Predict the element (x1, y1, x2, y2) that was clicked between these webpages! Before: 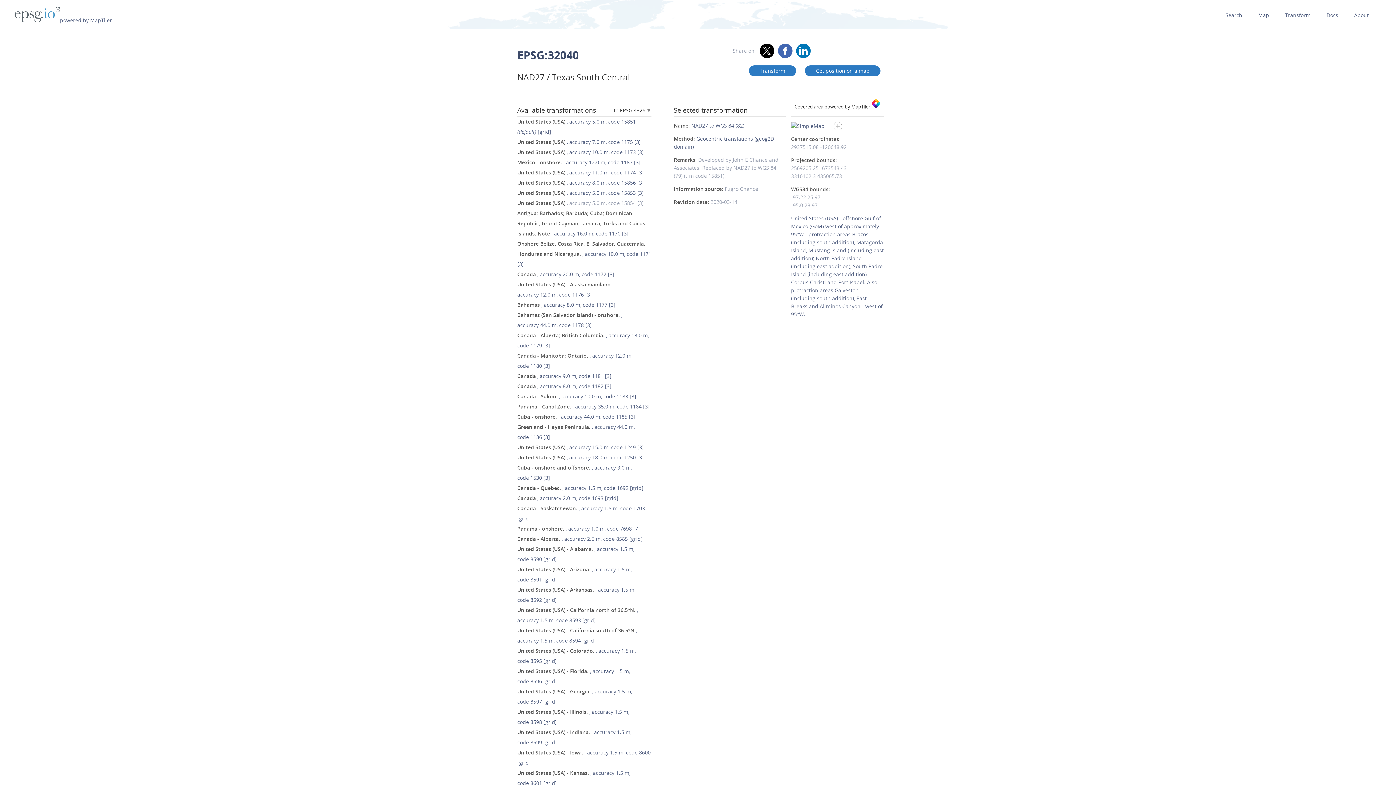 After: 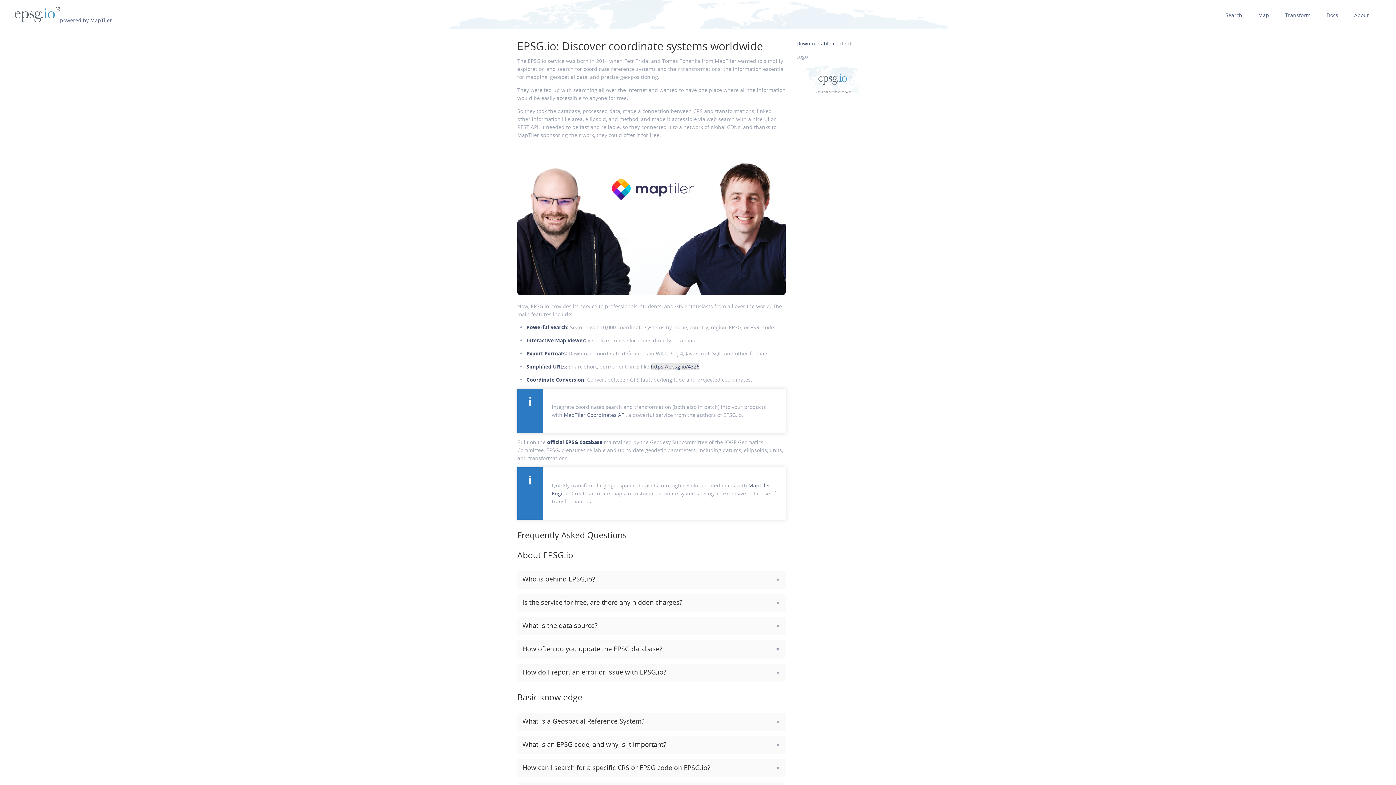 Action: label: About bbox: (1354, 0, 1369, 21)